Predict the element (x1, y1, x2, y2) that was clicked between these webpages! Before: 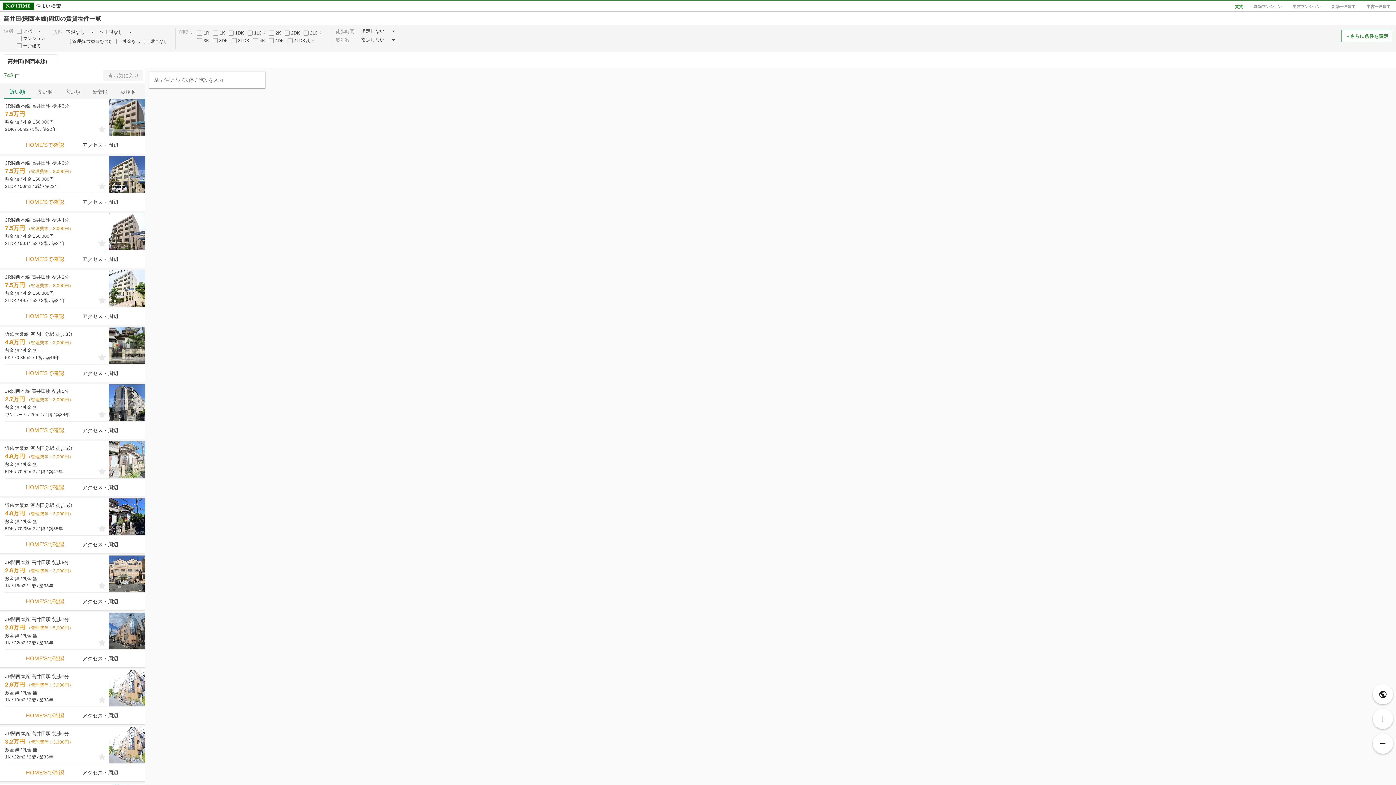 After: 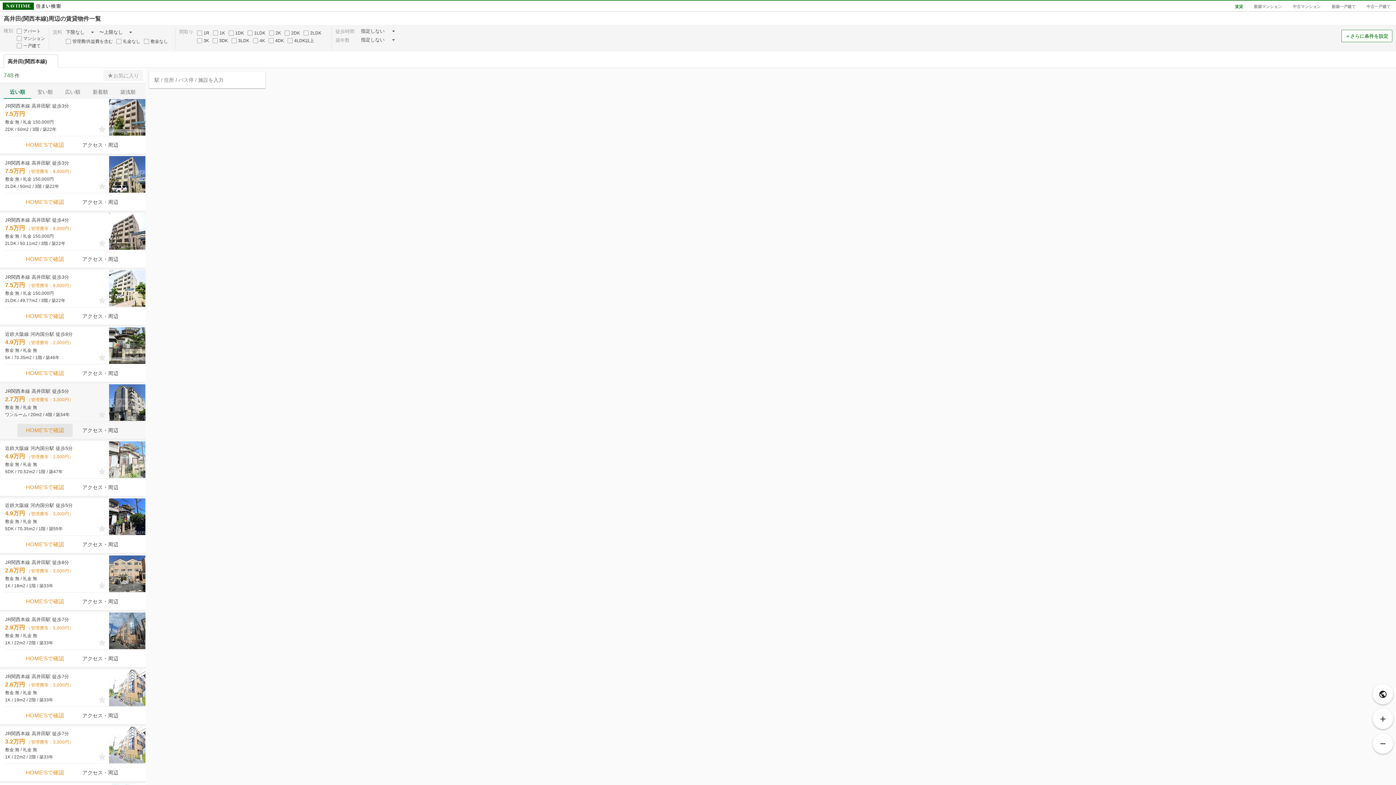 Action: label: HOME'Sで確認 bbox: (17, 424, 72, 437)